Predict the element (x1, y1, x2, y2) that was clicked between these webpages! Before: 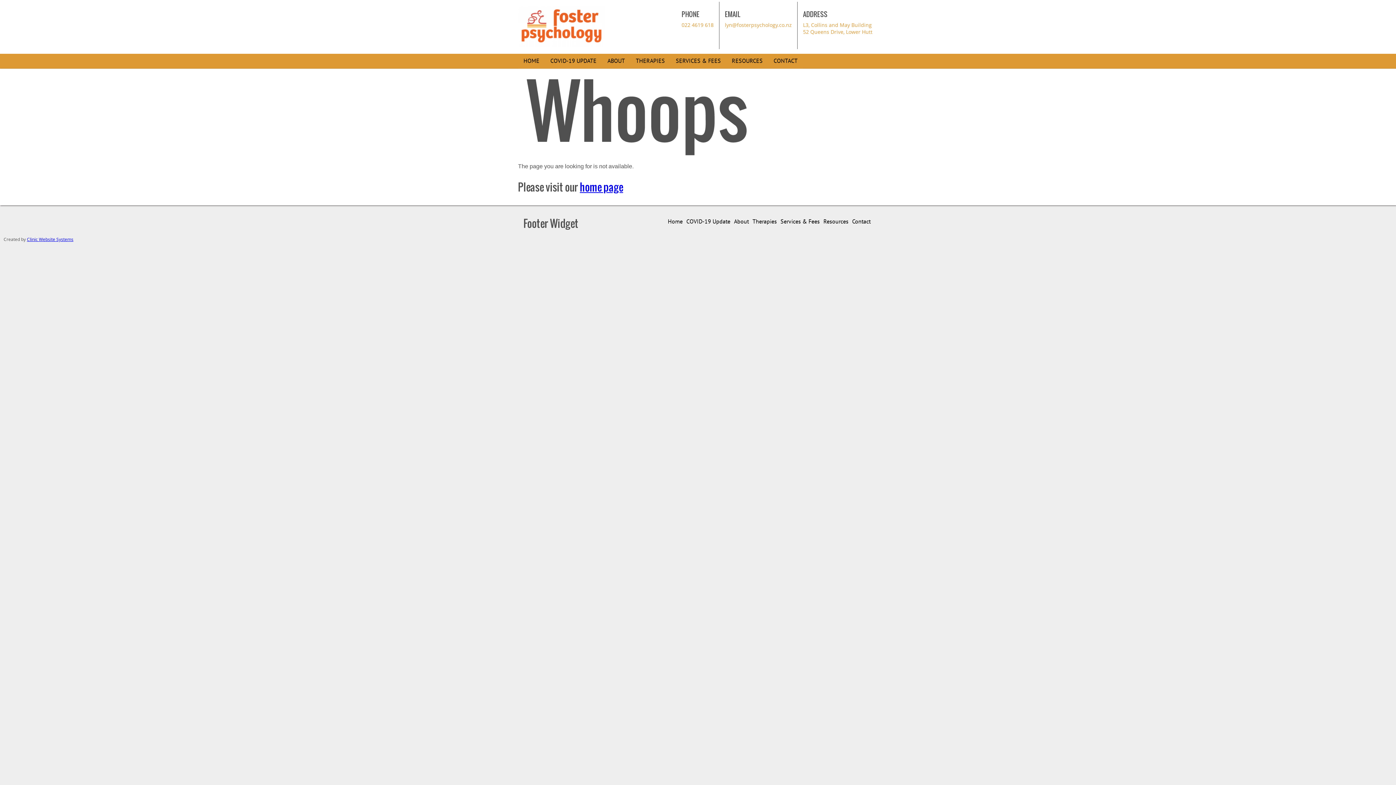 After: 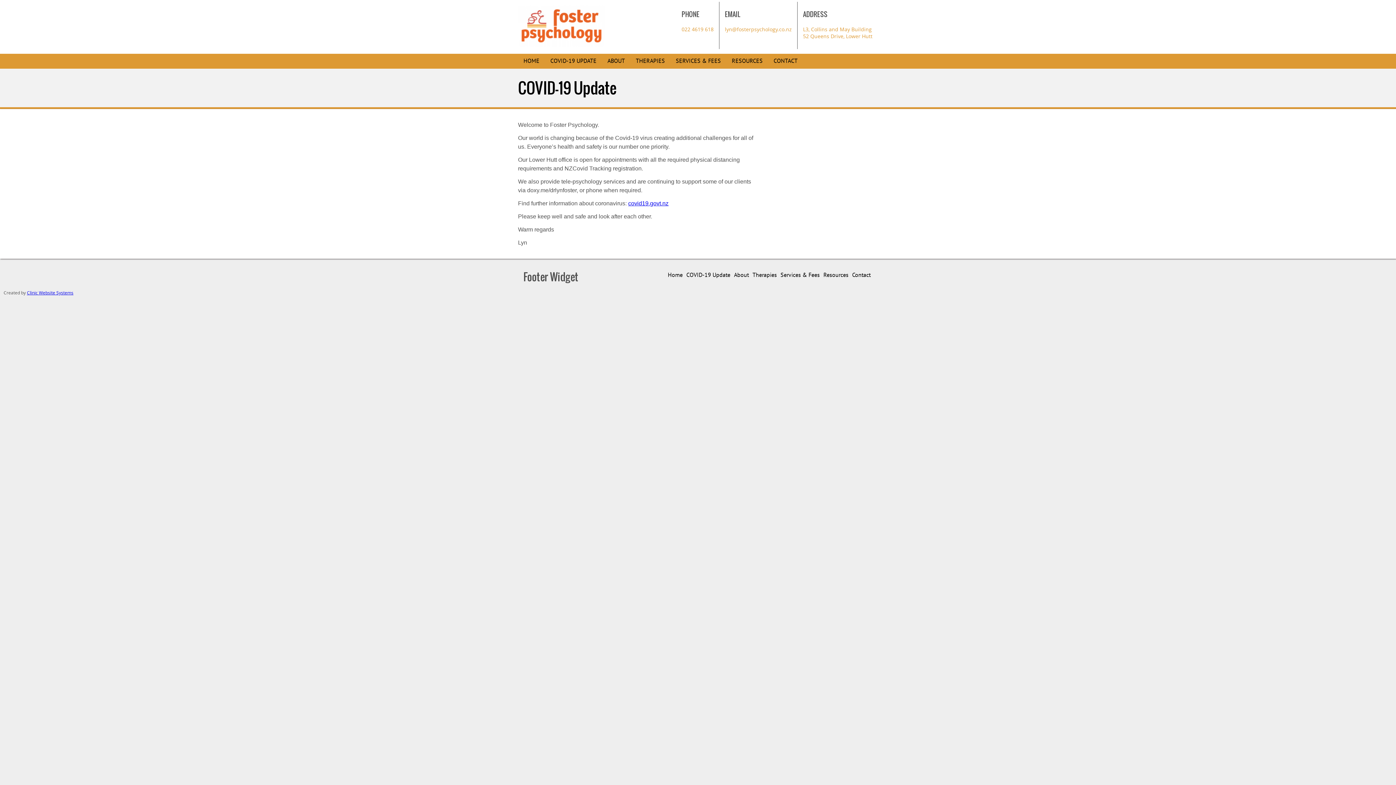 Action: label: COVID-19 Update bbox: (686, 218, 730, 225)